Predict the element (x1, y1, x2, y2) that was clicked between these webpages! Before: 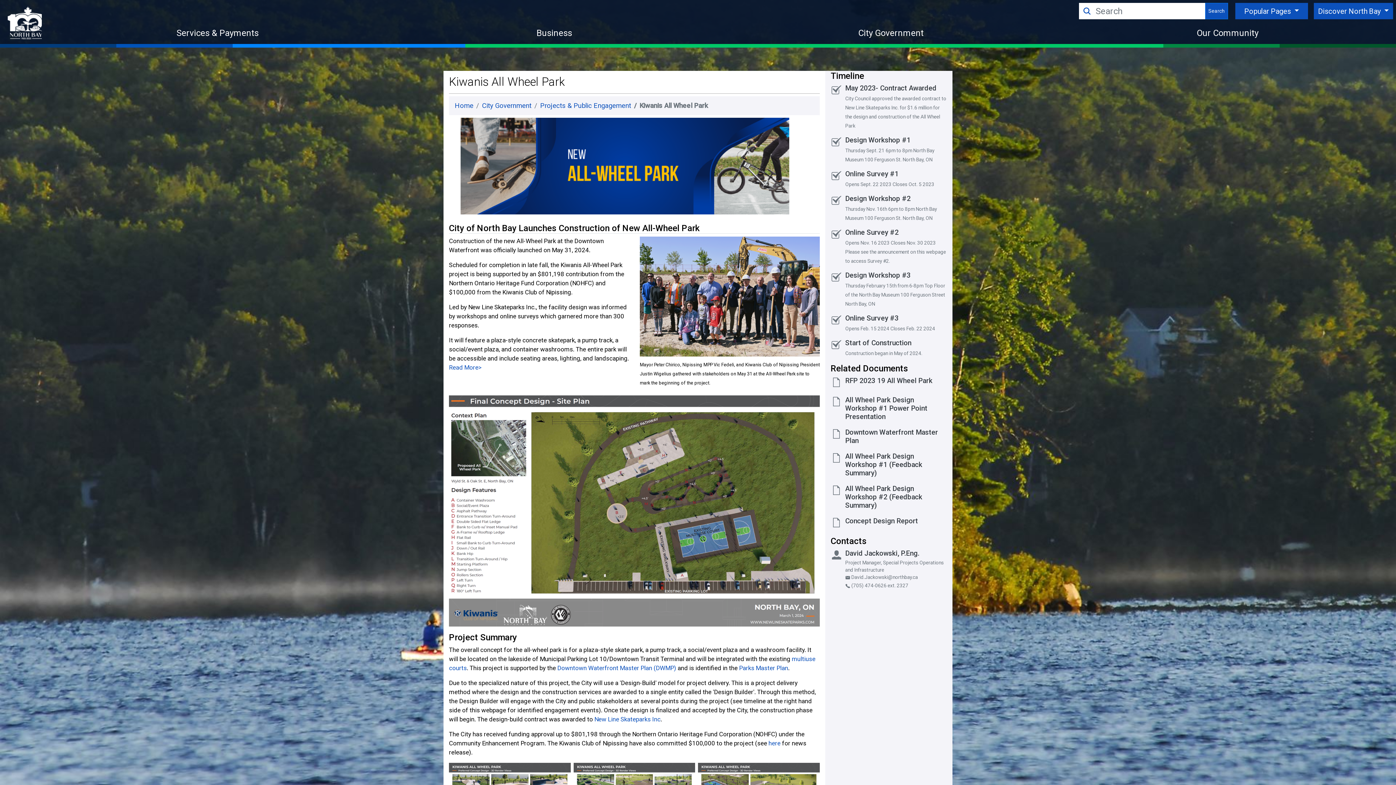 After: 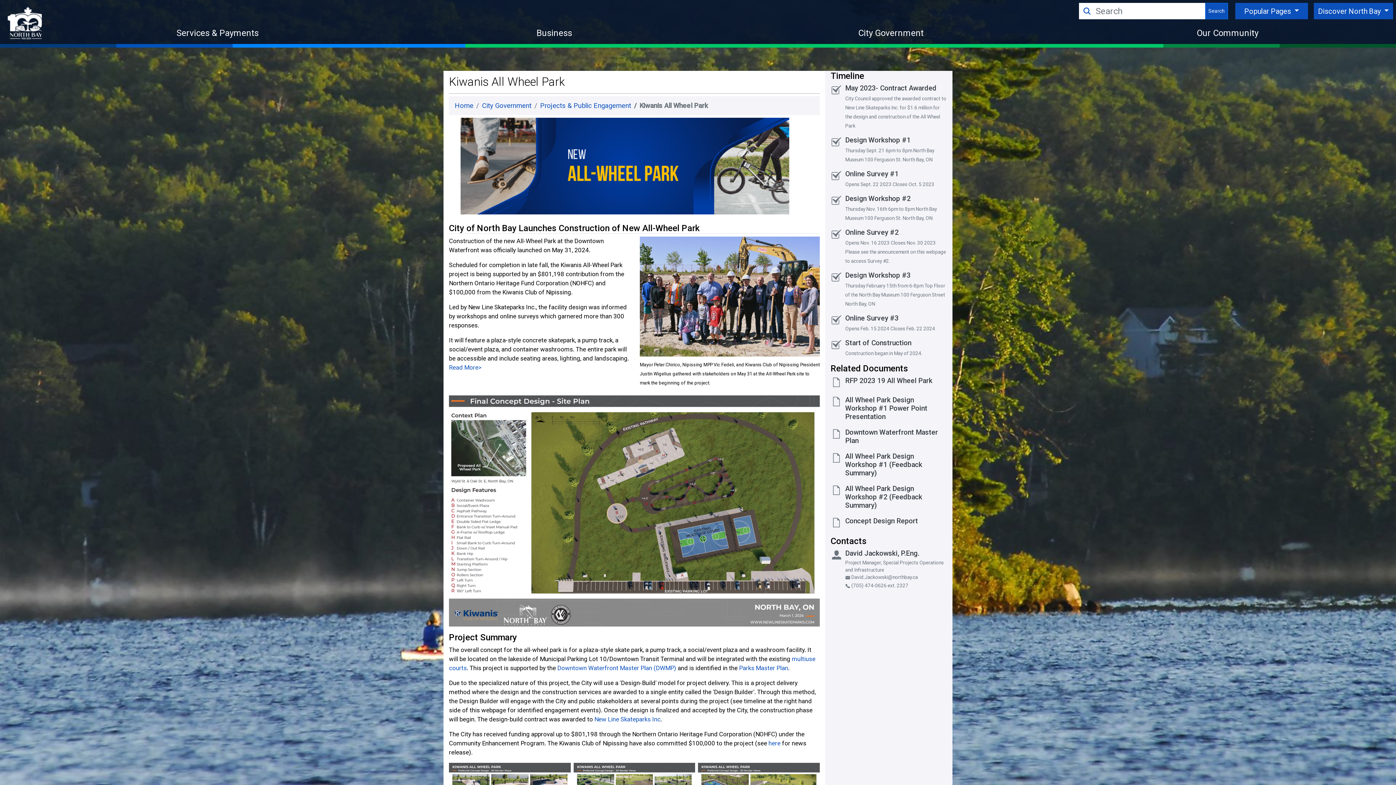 Action: bbox: (845, 396, 947, 422) label: All Wheel Park Design Workshop #1 Power Point Presentation